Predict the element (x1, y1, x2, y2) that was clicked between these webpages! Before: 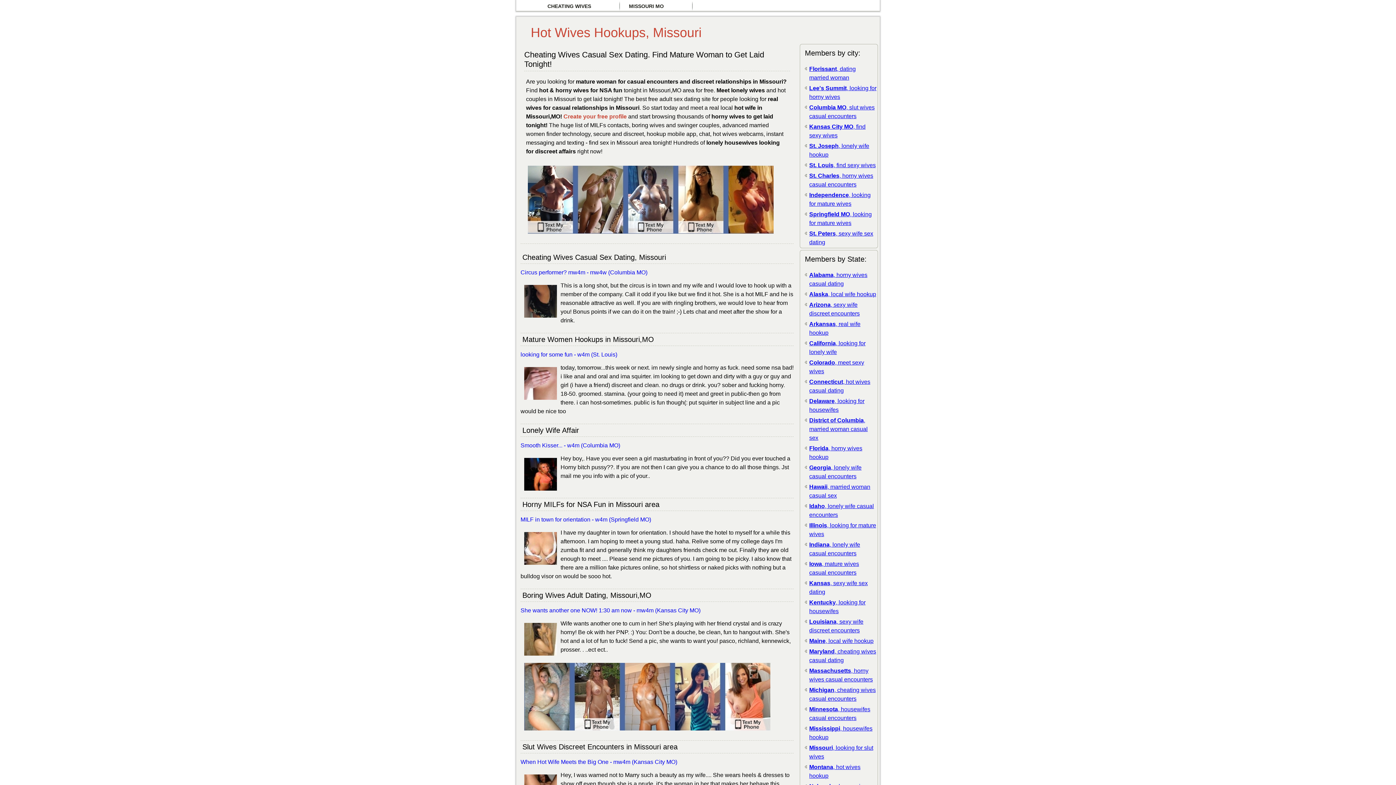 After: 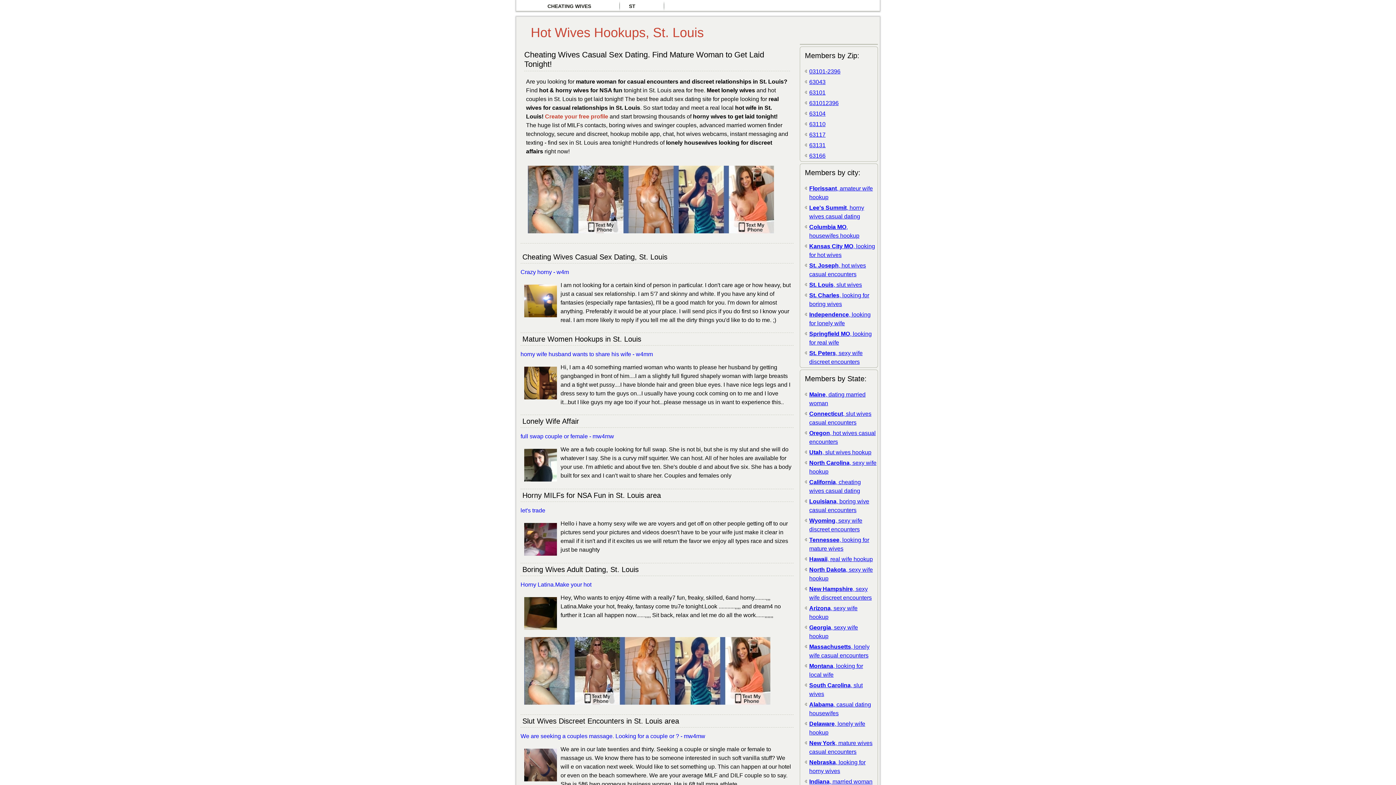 Action: label: St. Louis, find sexy wives bbox: (809, 162, 876, 168)